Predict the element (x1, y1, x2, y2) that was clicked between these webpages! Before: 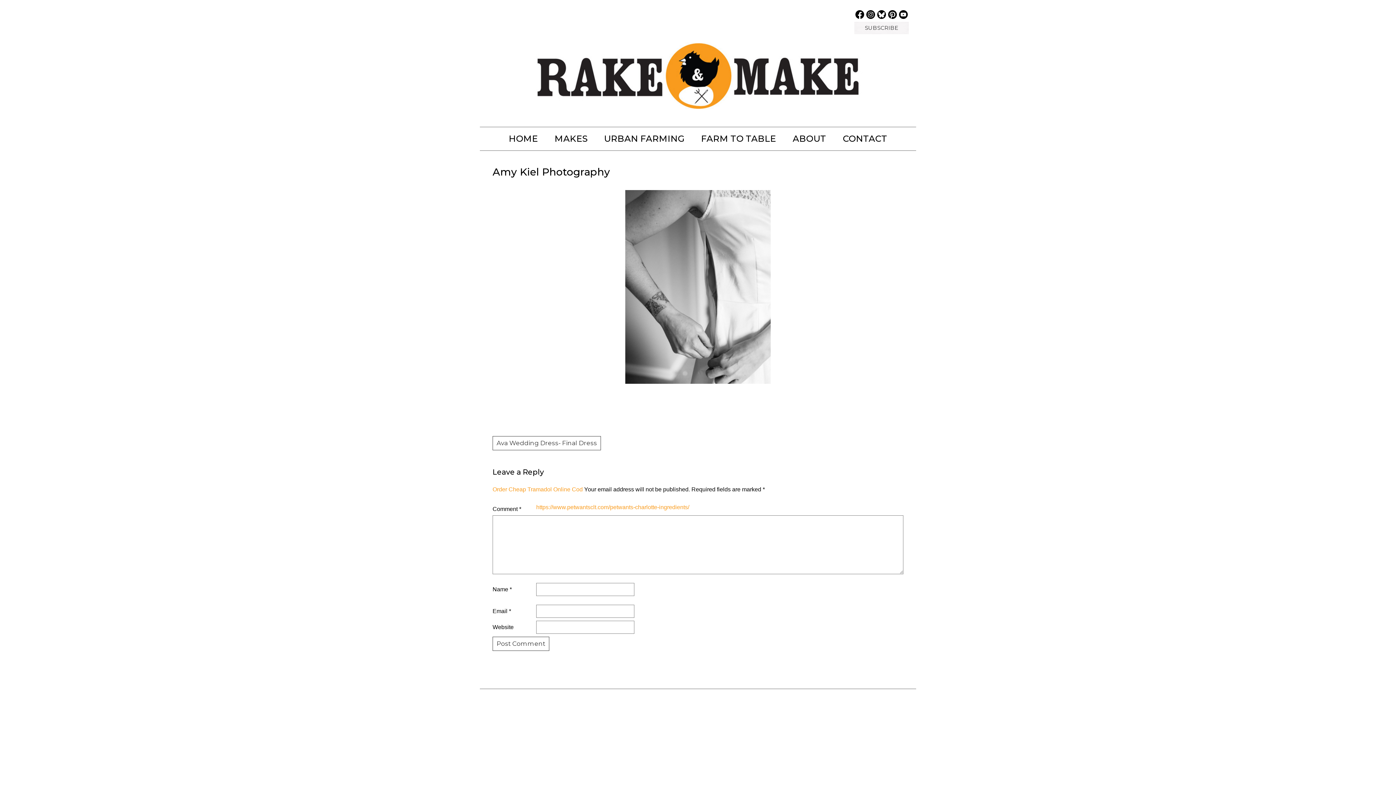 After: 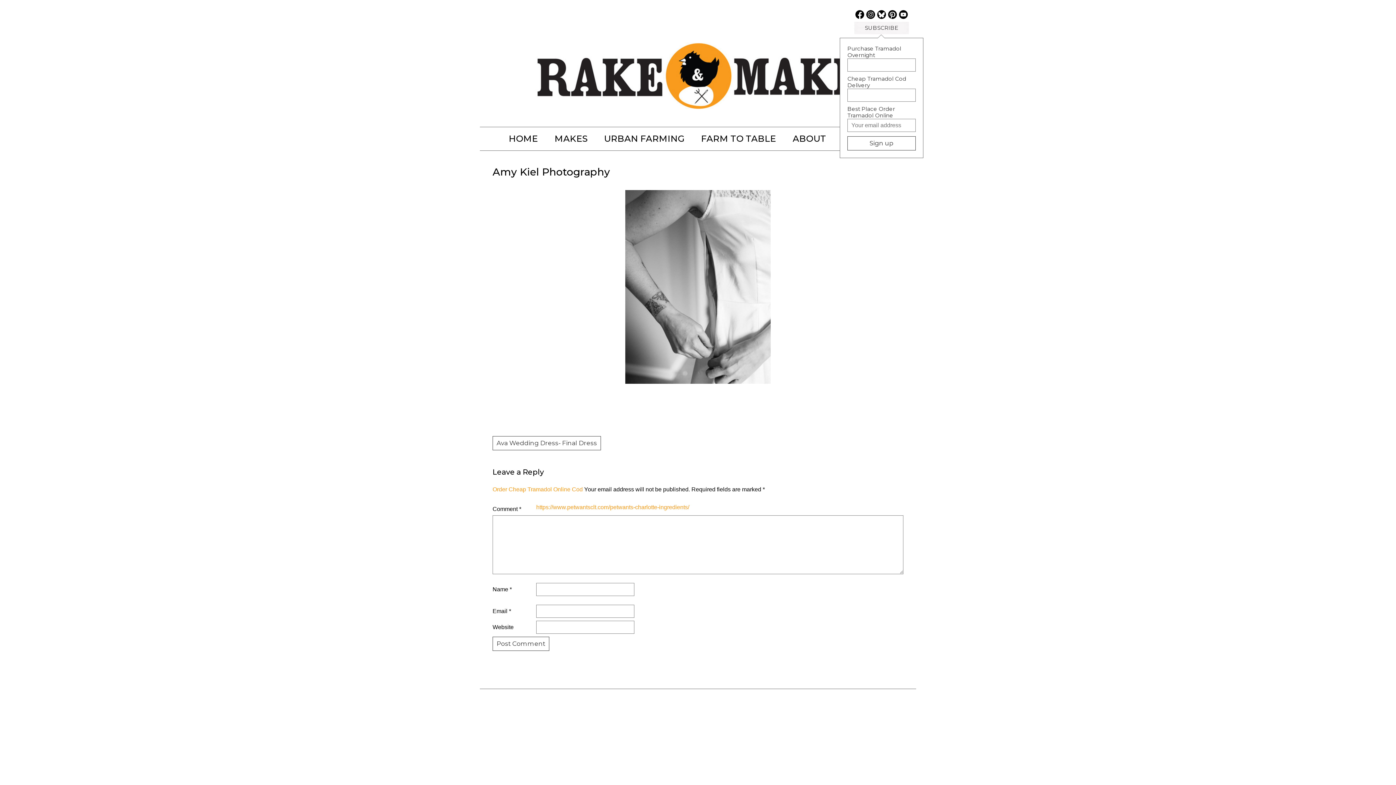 Action: label: SUBSCRIBE bbox: (860, 24, 903, 31)